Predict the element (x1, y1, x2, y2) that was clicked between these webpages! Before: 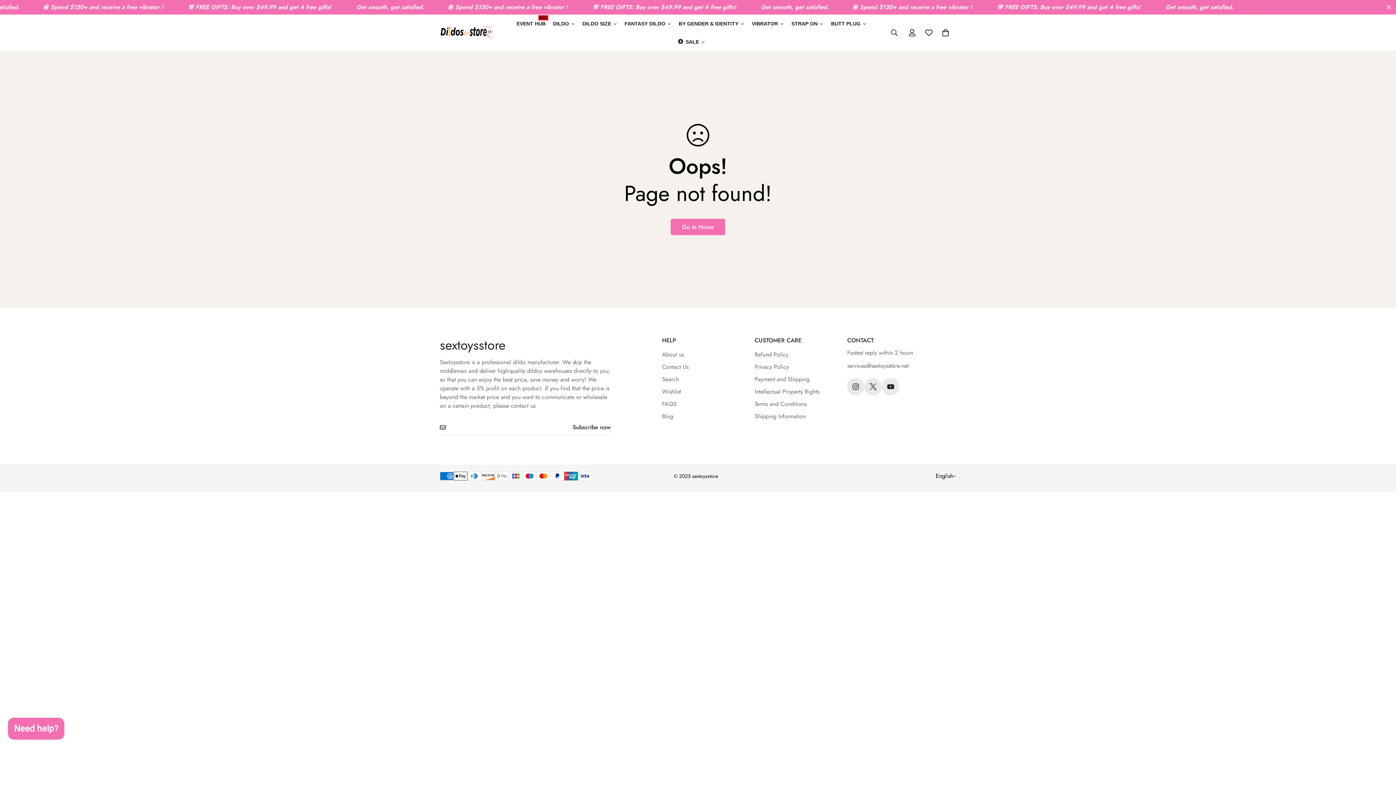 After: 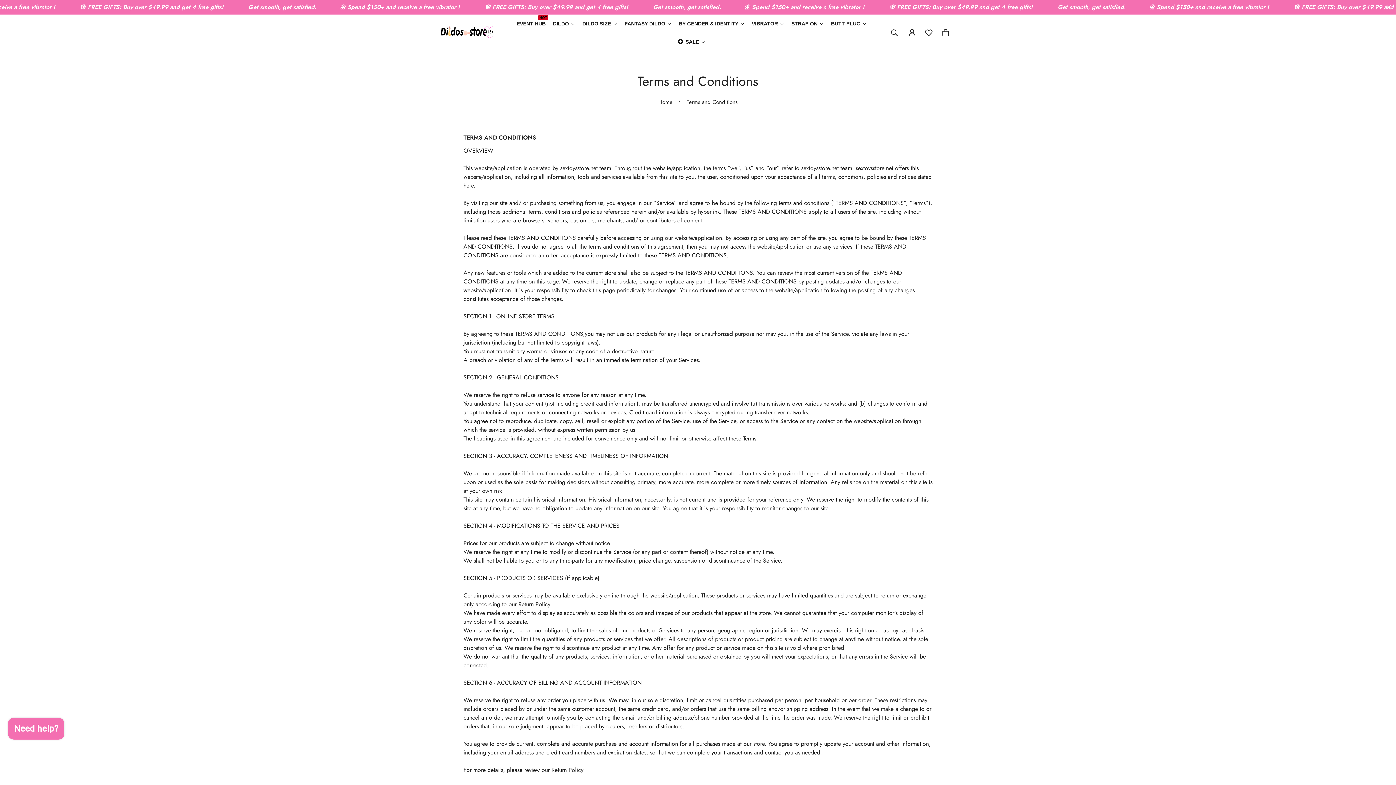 Action: label: Terms and Conditions bbox: (754, 400, 806, 408)